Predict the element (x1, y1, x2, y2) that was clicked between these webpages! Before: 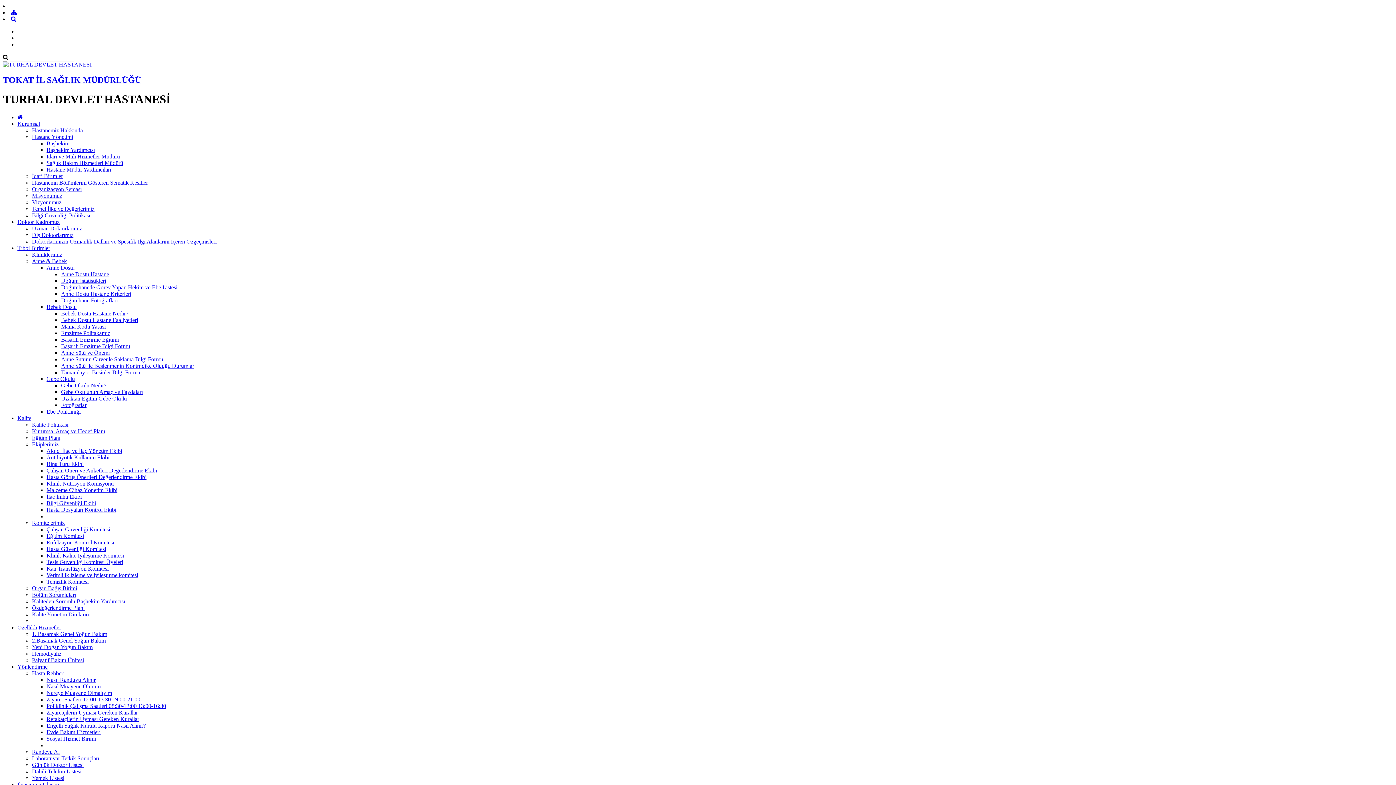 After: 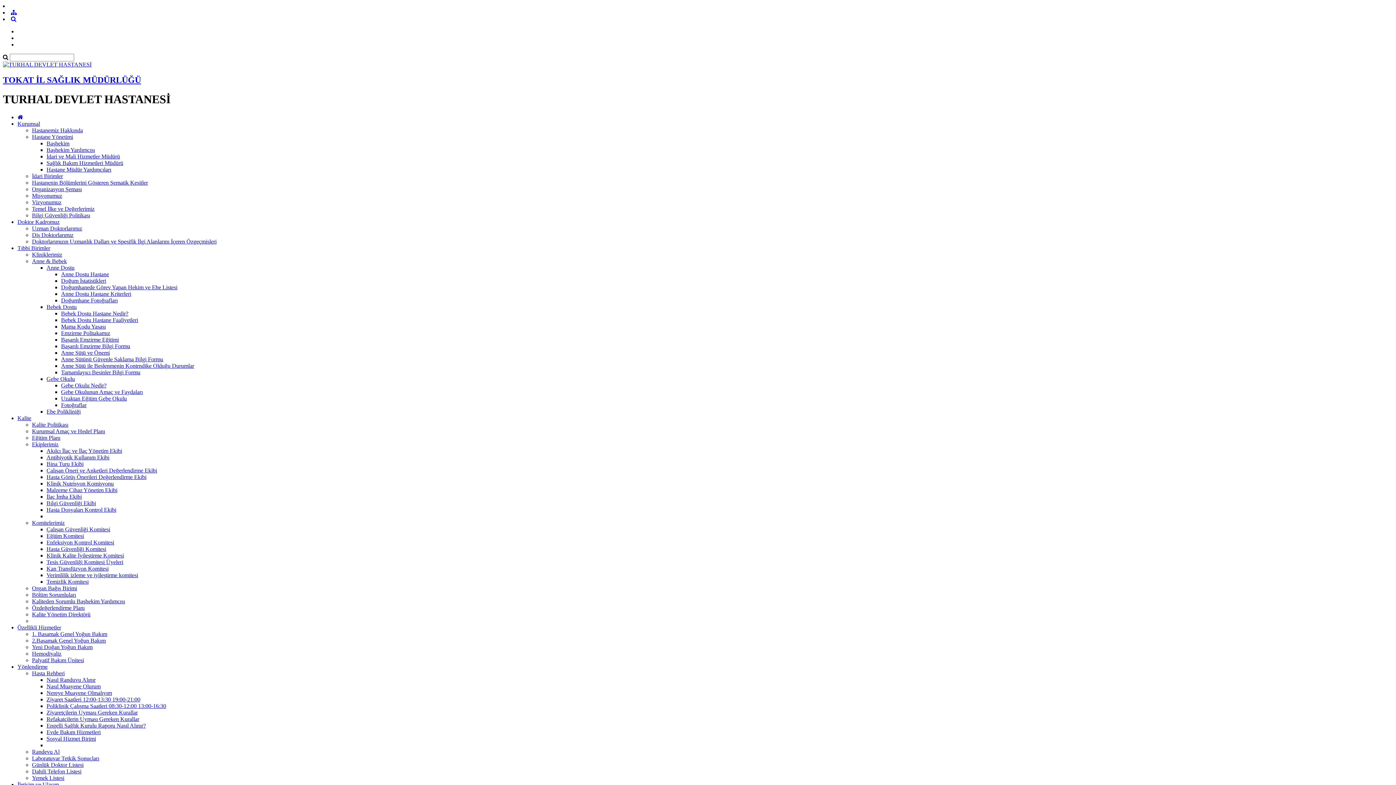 Action: label: Kurumsal Amaç ve Hedef Planı bbox: (32, 428, 105, 434)